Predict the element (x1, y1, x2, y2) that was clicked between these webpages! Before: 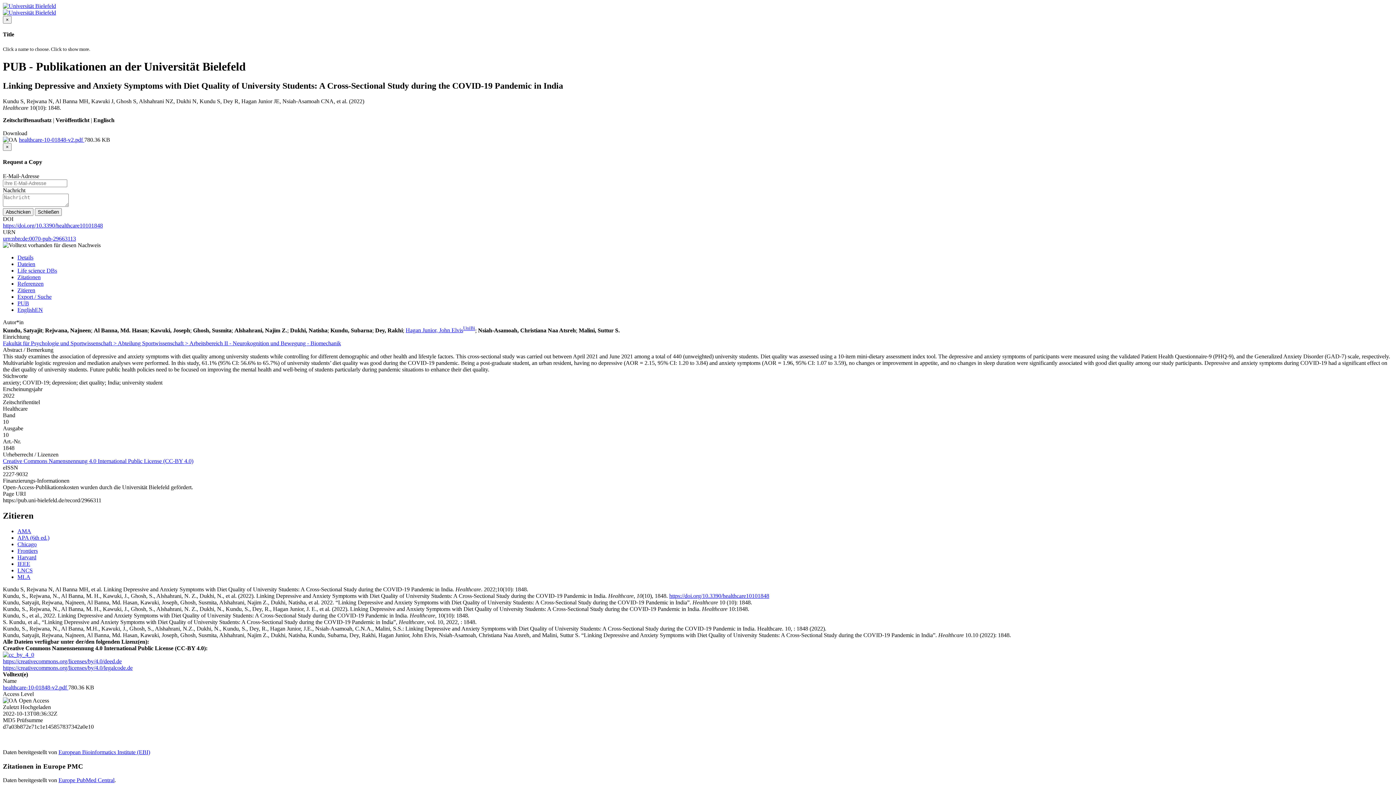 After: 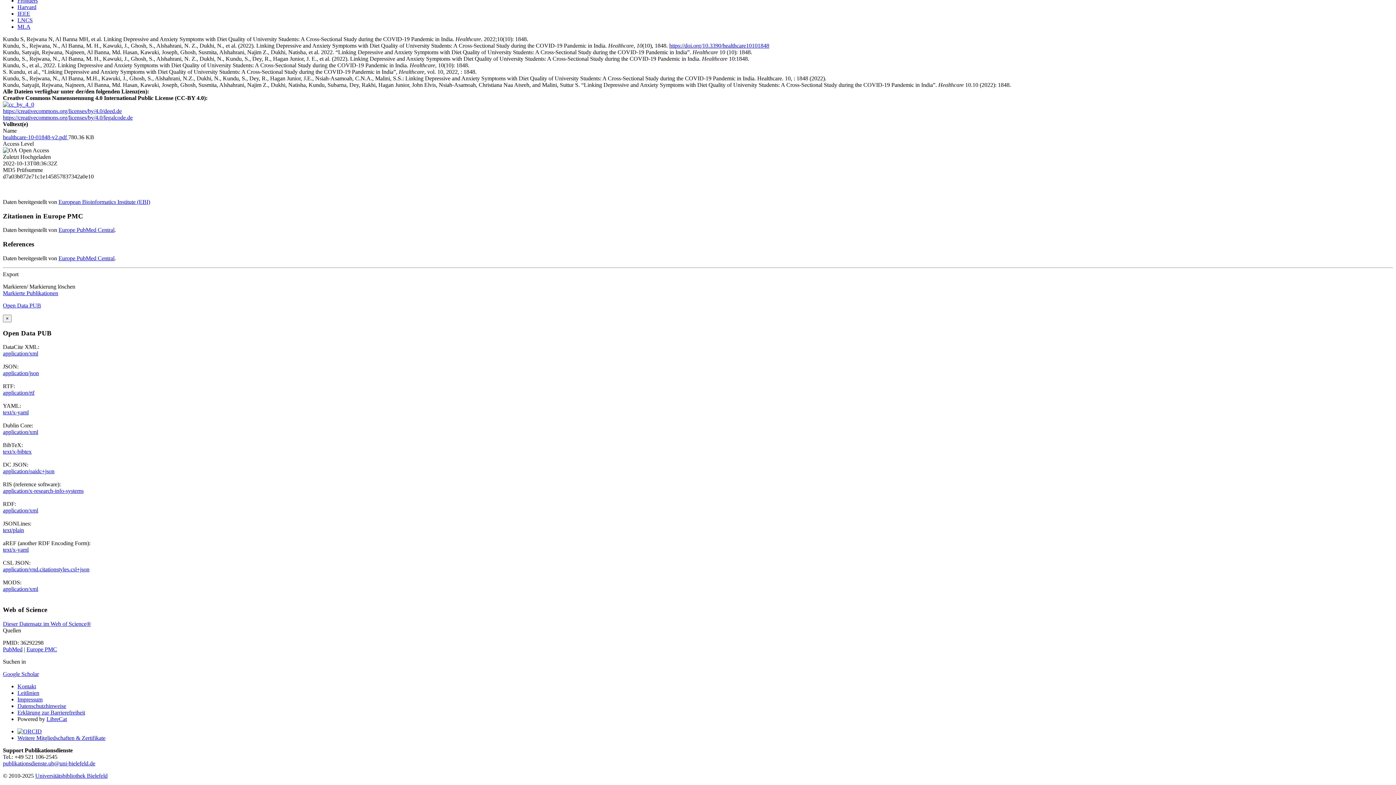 Action: bbox: (17, 293, 51, 299) label: Export / Suche